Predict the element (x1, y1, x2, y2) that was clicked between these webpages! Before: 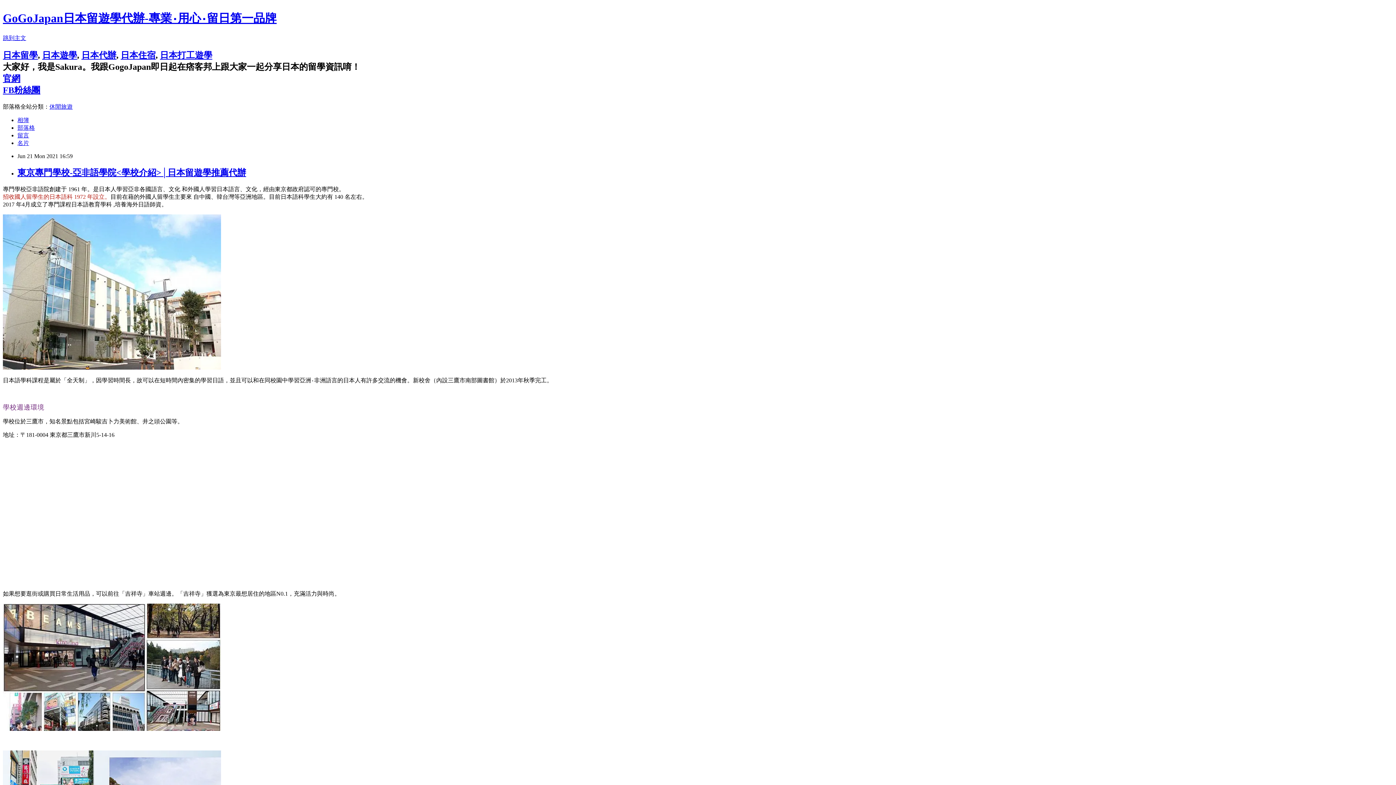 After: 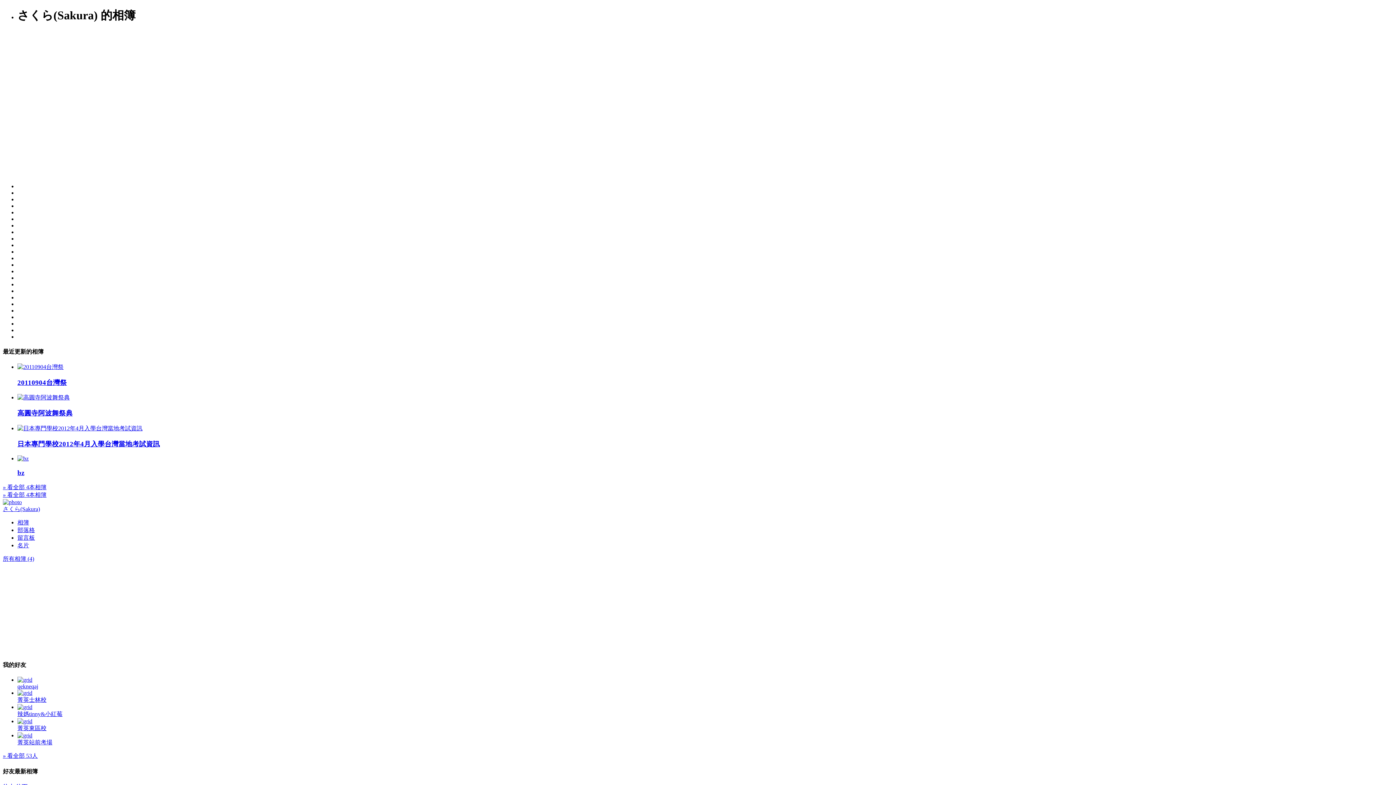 Action: bbox: (17, 116, 29, 123) label: 相簿